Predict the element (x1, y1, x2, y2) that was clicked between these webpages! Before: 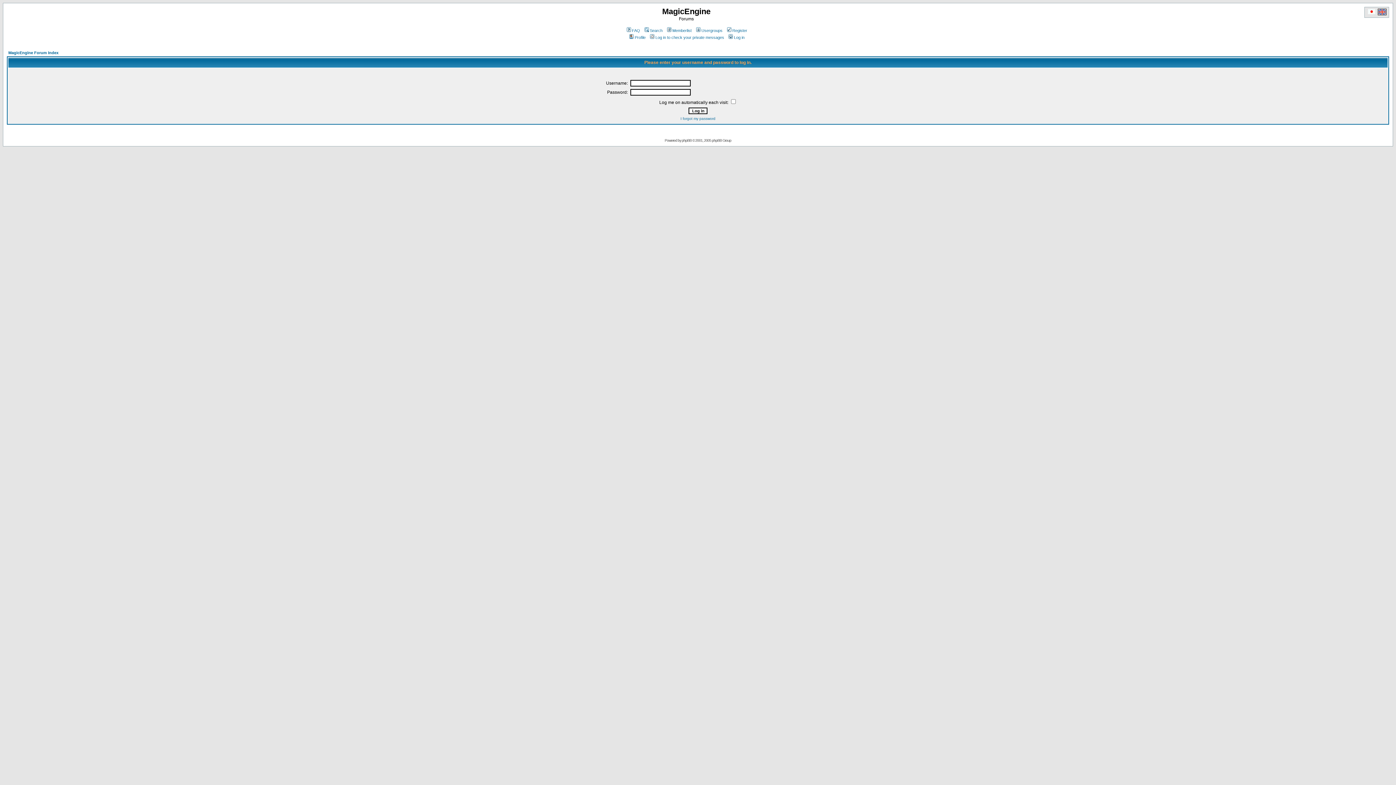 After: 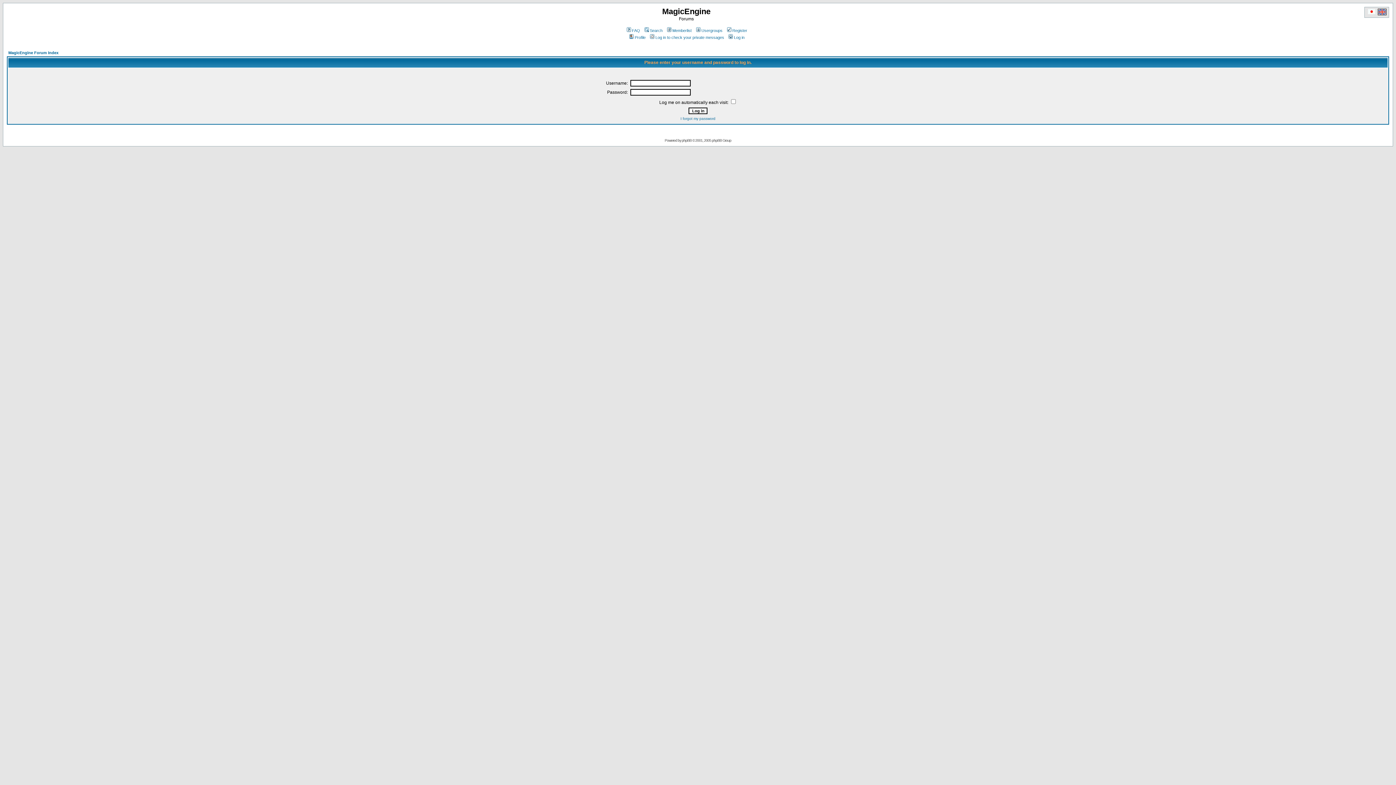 Action: label: Log in bbox: (727, 35, 744, 39)